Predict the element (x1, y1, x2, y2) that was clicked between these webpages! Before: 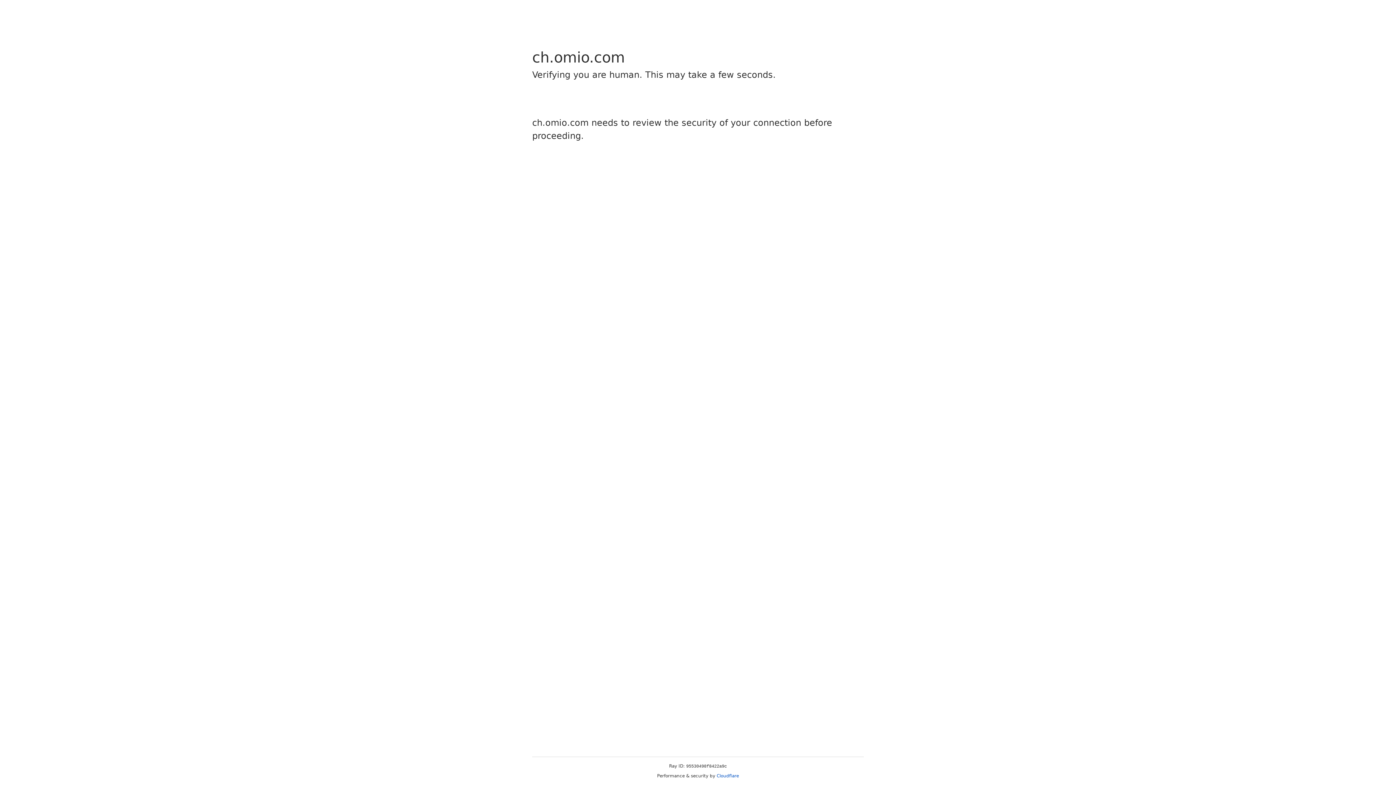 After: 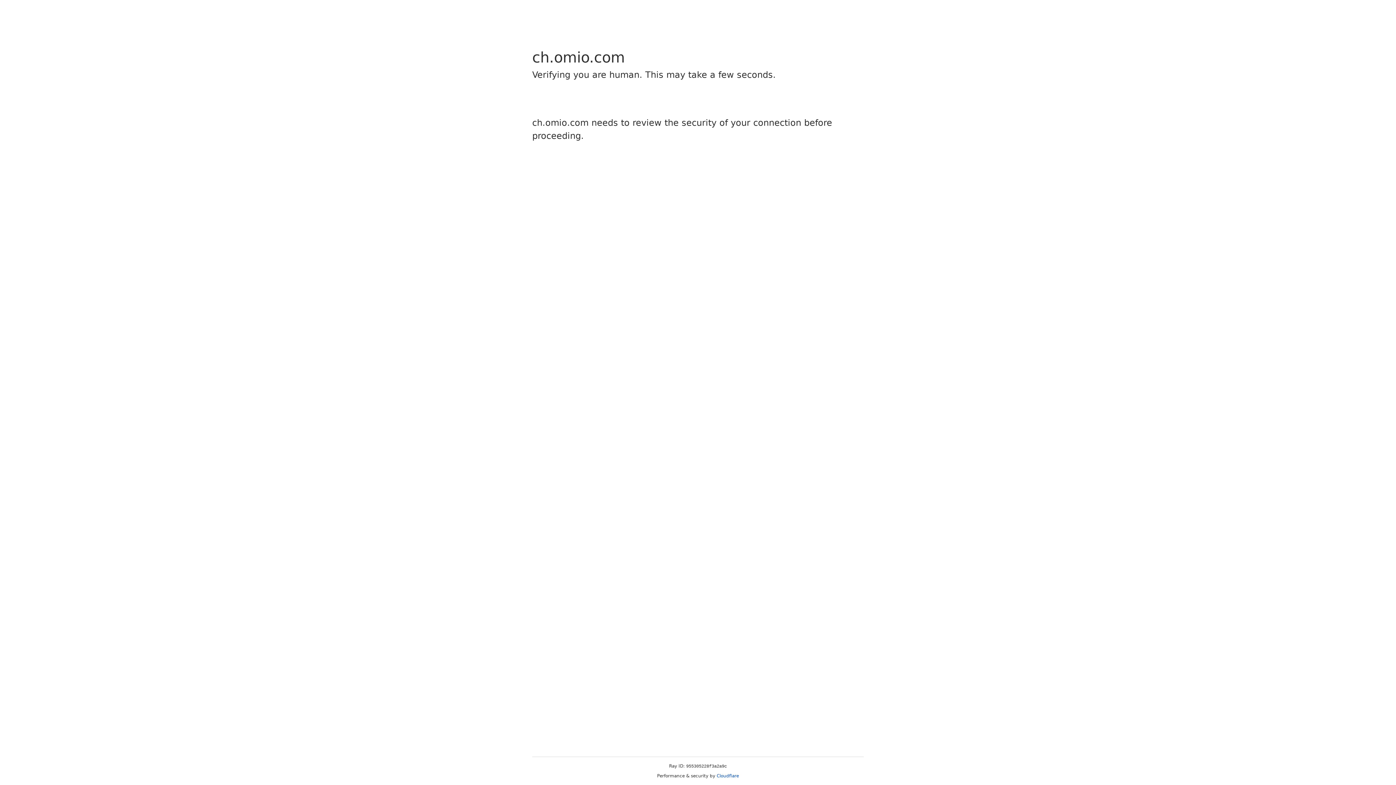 Action: label: Cloudflare bbox: (716, 773, 739, 778)